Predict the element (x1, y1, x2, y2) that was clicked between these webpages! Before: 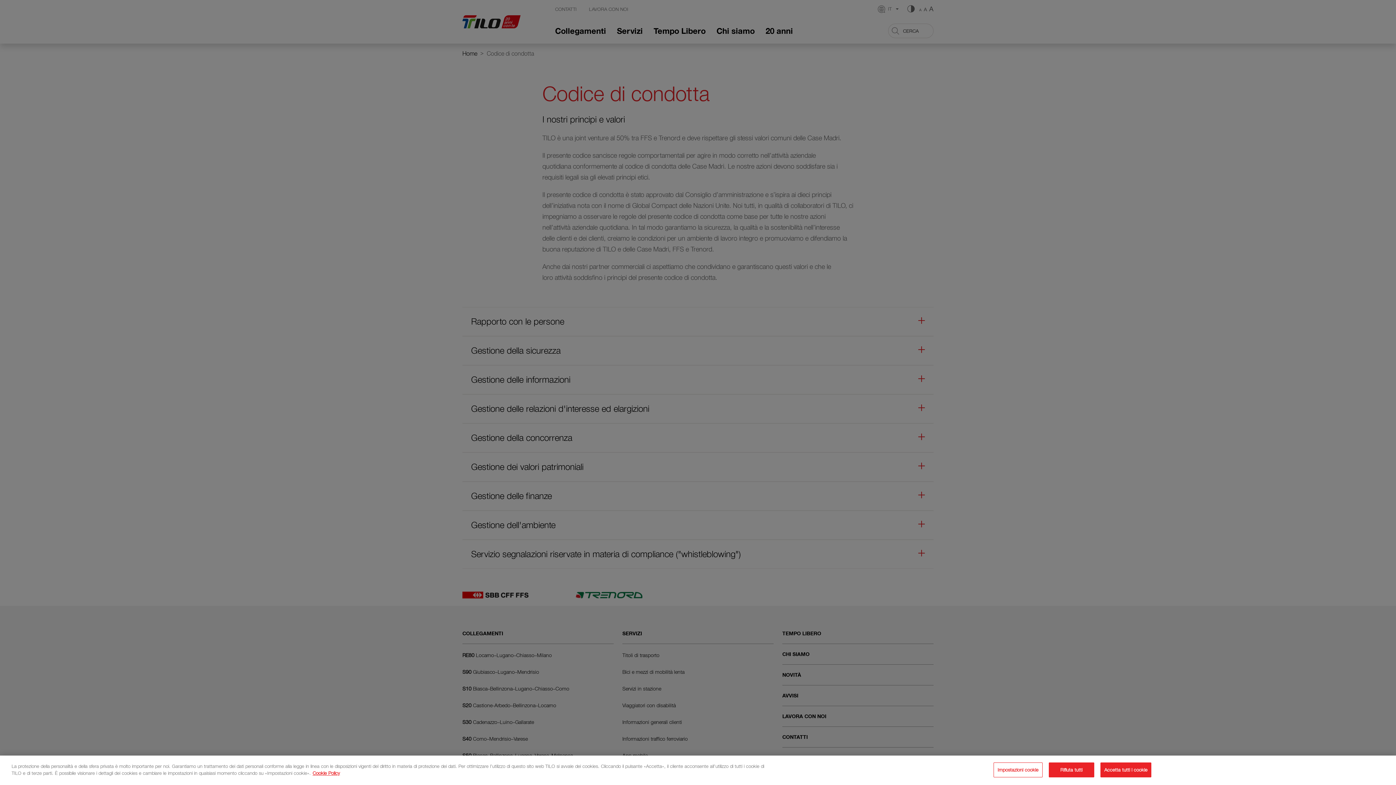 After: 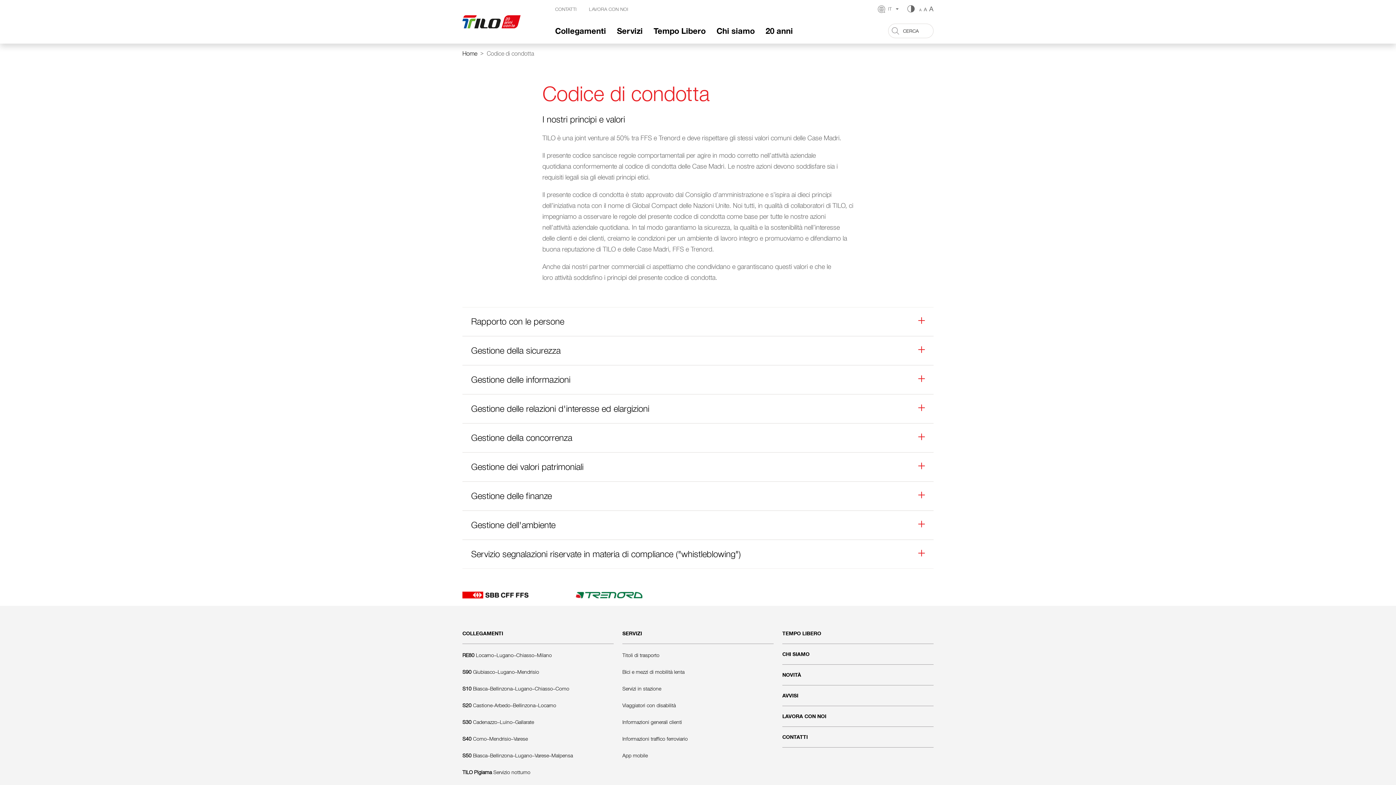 Action: bbox: (1048, 762, 1094, 777) label: Rifiuta tutti